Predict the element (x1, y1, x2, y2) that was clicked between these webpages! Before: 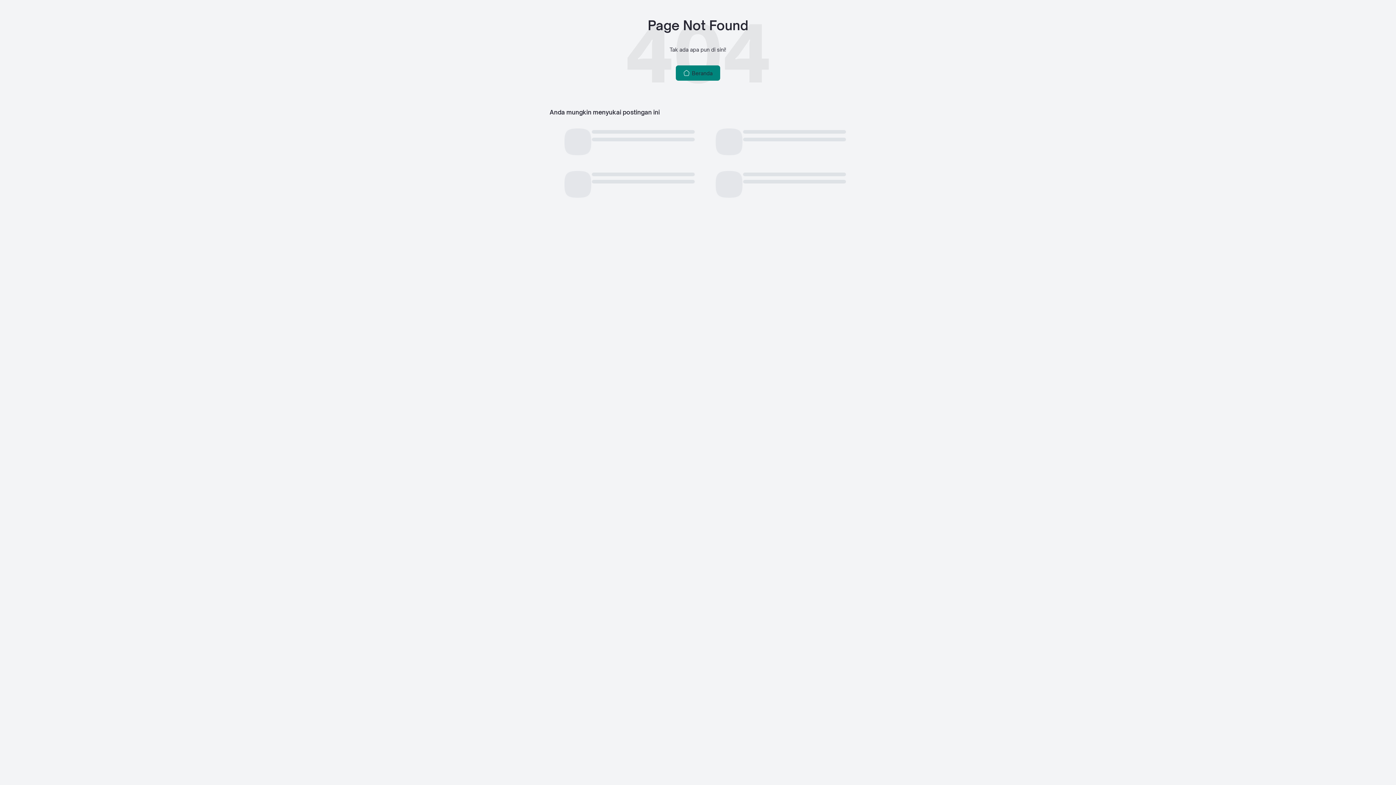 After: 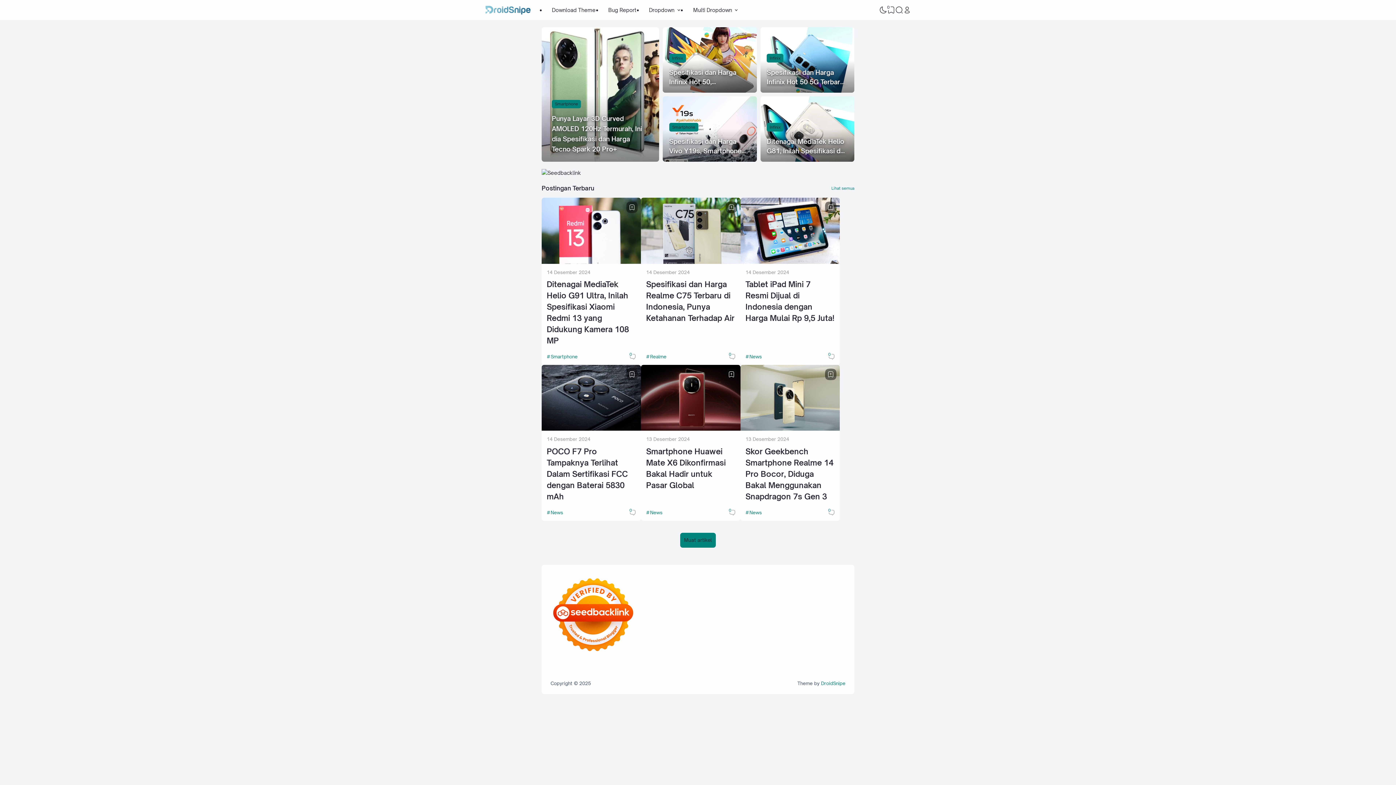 Action: label:  Beranda bbox: (675, 65, 720, 80)